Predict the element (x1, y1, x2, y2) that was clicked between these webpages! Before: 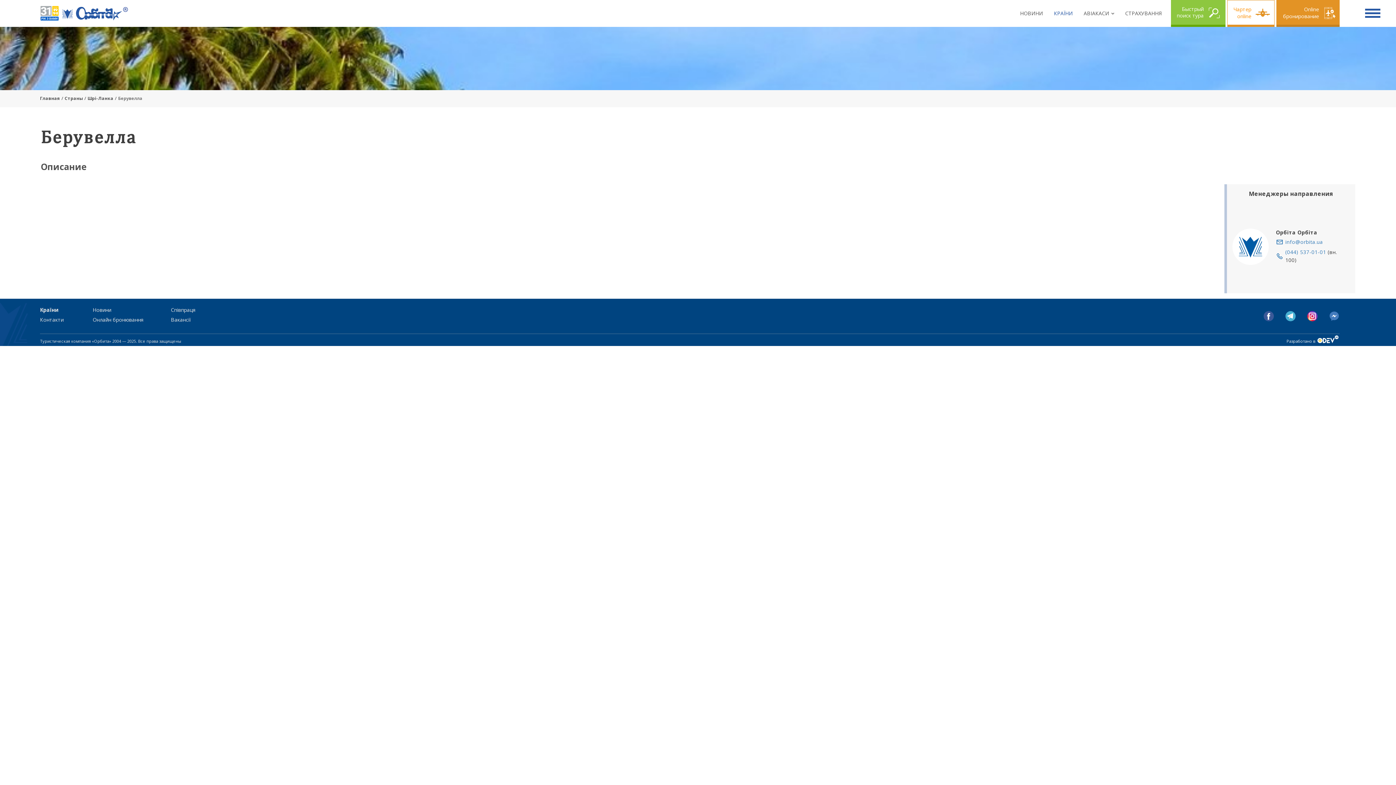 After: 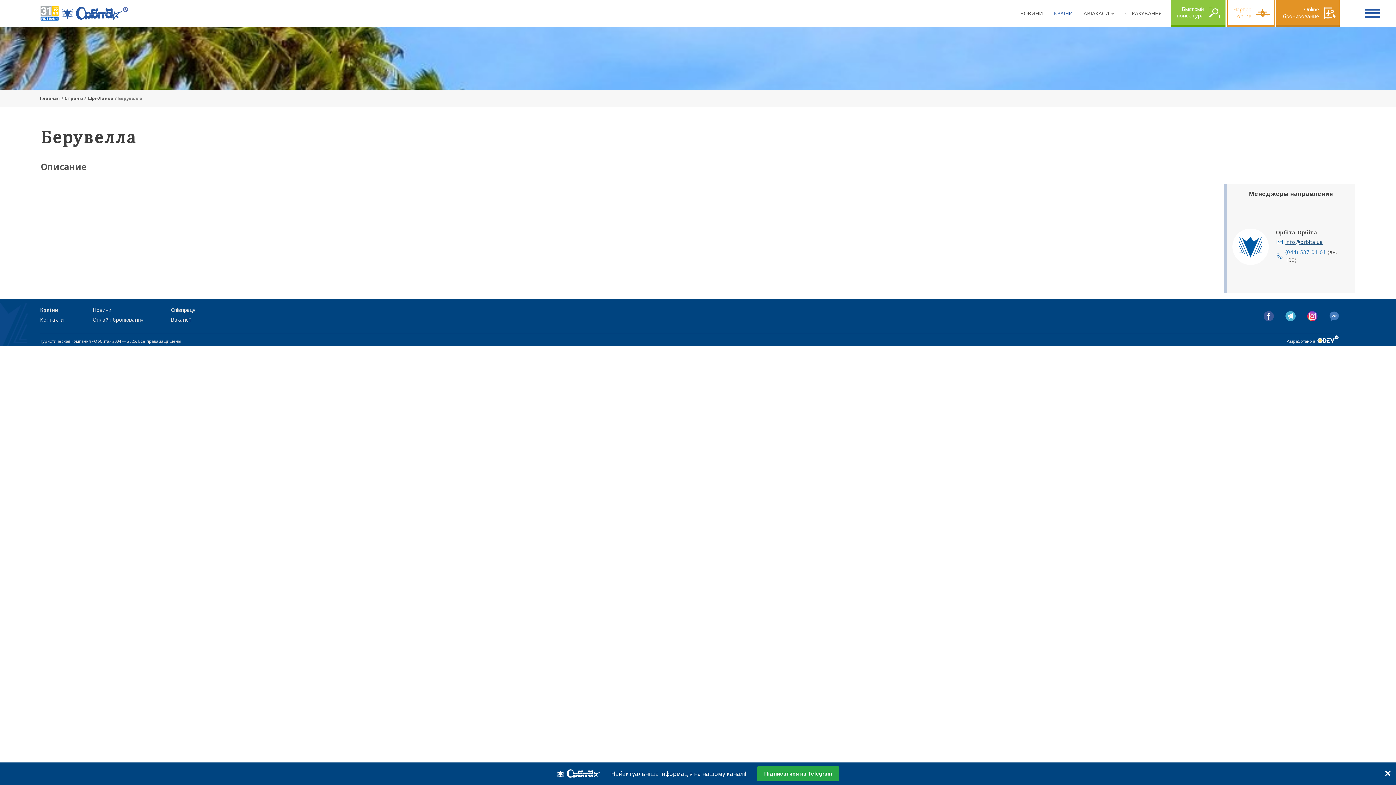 Action: label: info@orbita.ua bbox: (1285, 238, 1323, 245)